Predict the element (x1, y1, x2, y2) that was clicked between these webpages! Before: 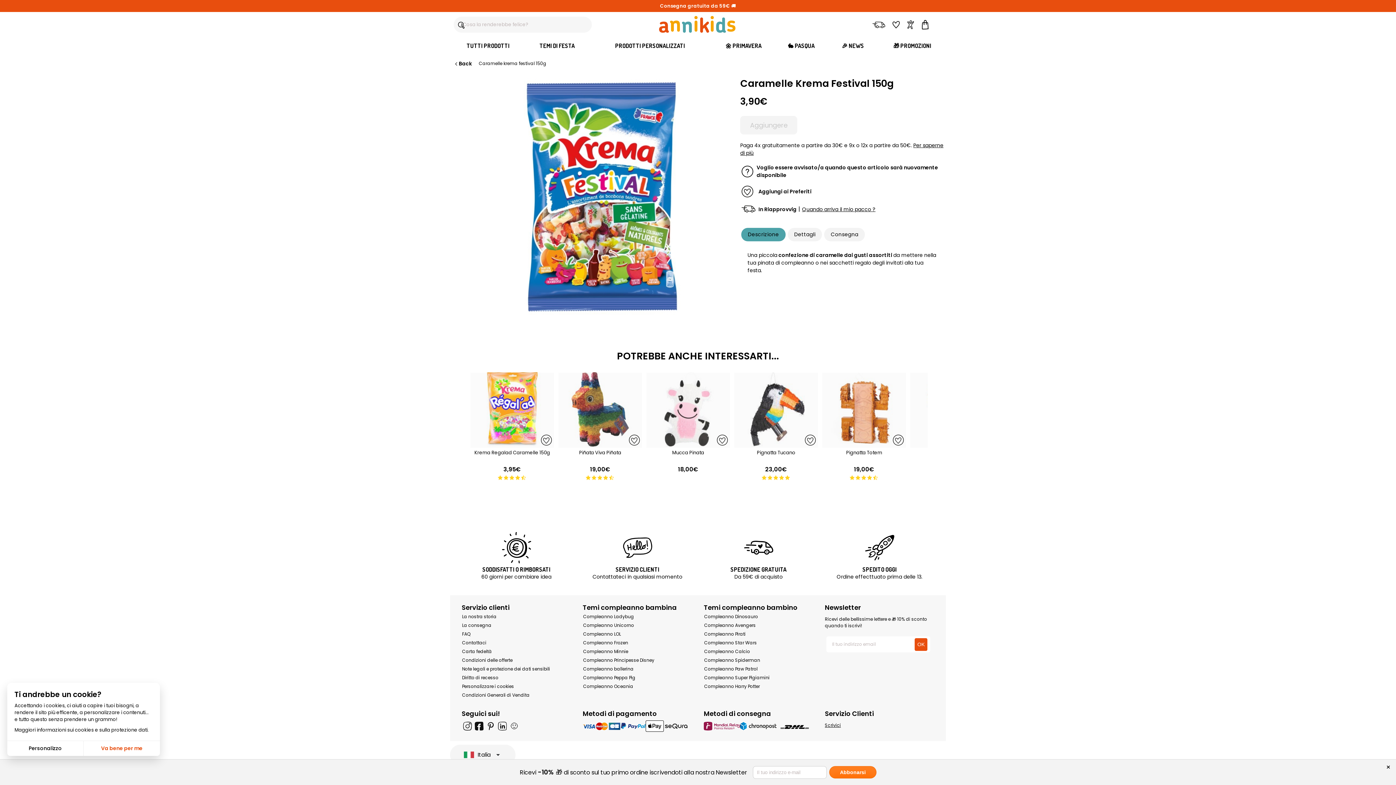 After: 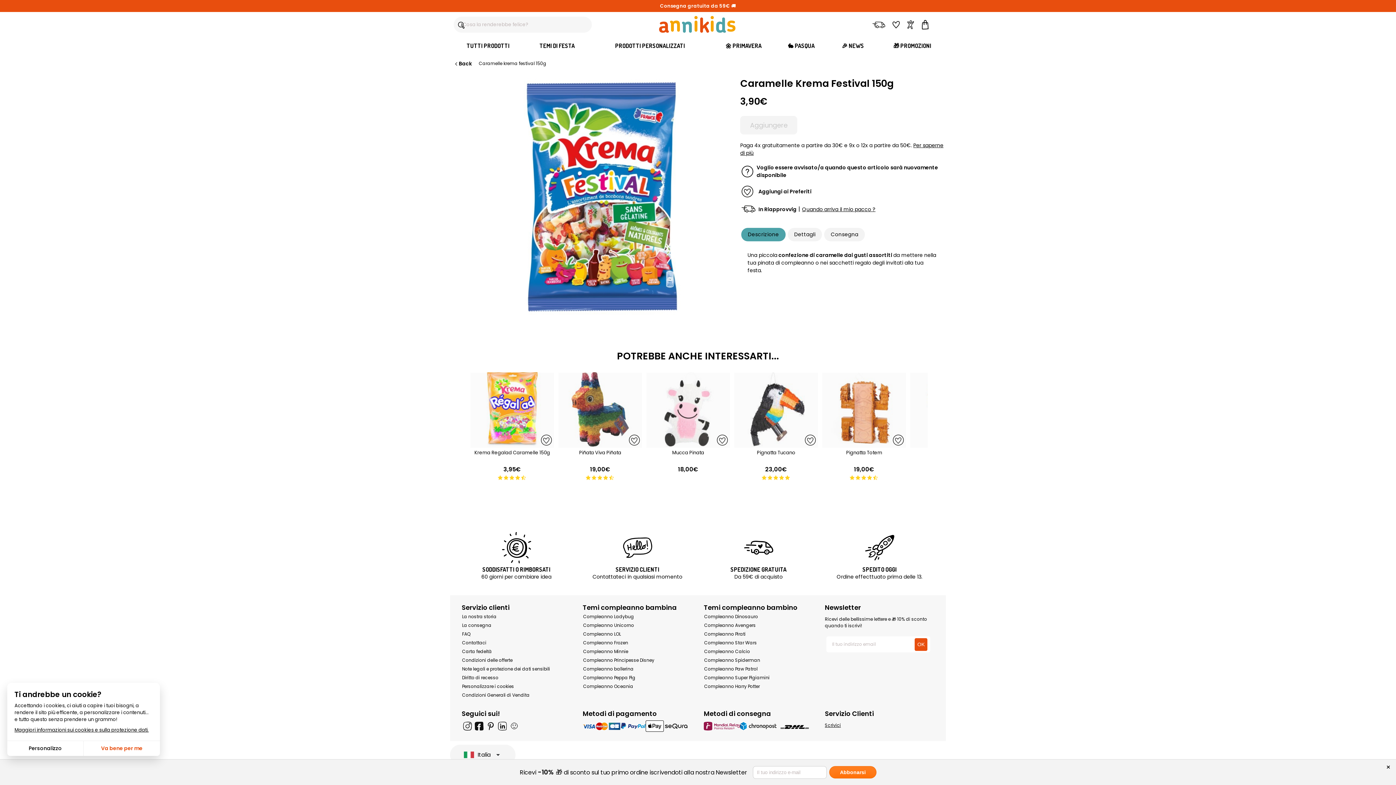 Action: label: Maggiori informazioni sui cookies e sulla protezione dati. bbox: (14, 726, 148, 733)